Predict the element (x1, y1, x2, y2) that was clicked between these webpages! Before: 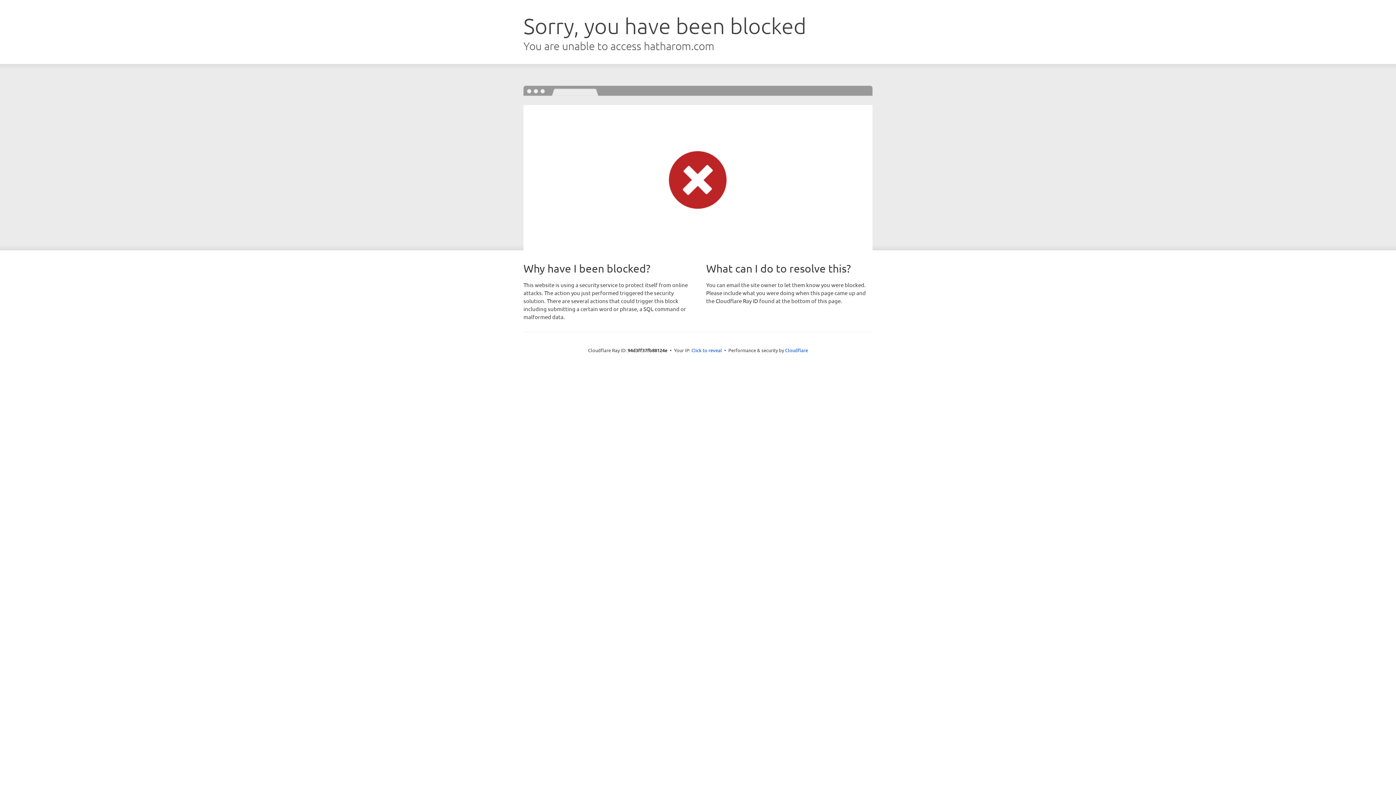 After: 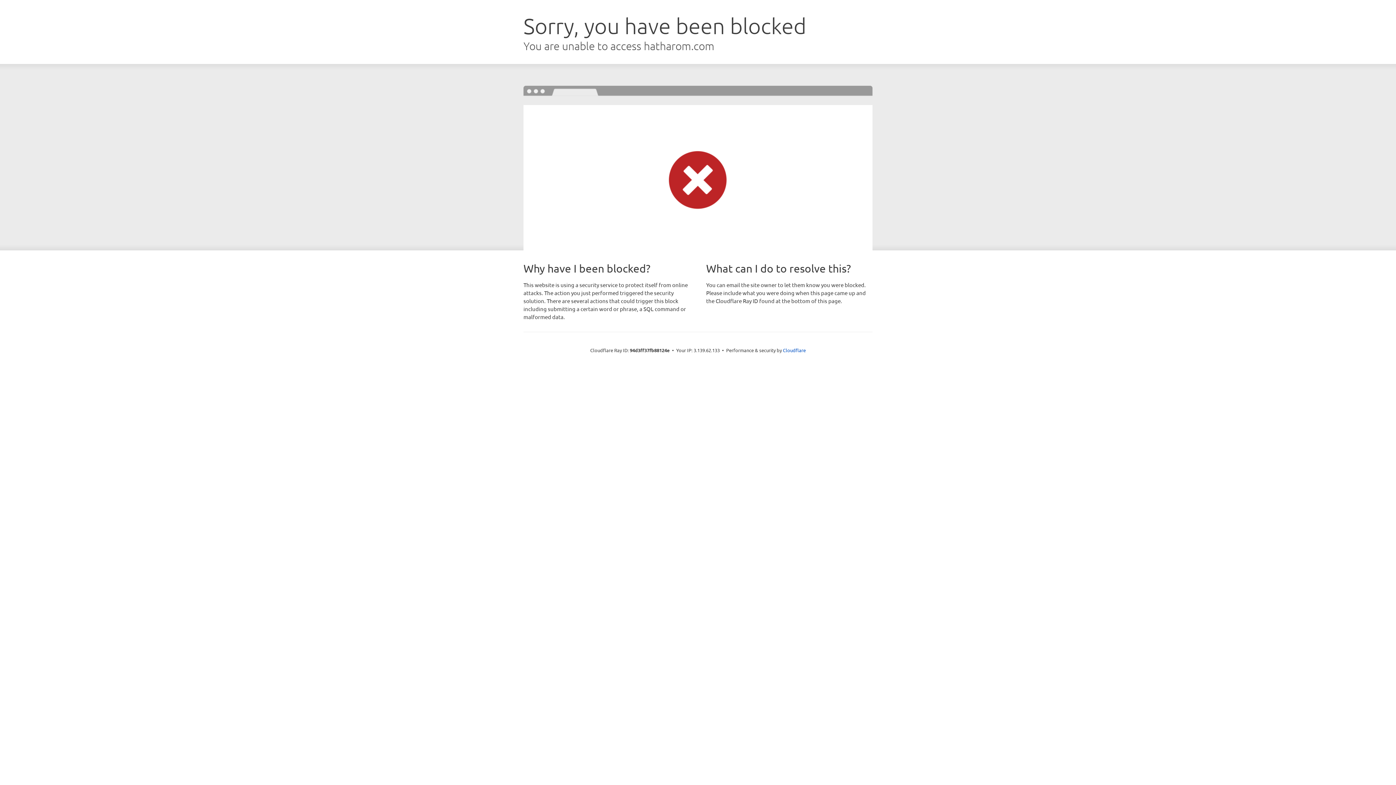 Action: label: Click to reveal bbox: (691, 346, 722, 353)